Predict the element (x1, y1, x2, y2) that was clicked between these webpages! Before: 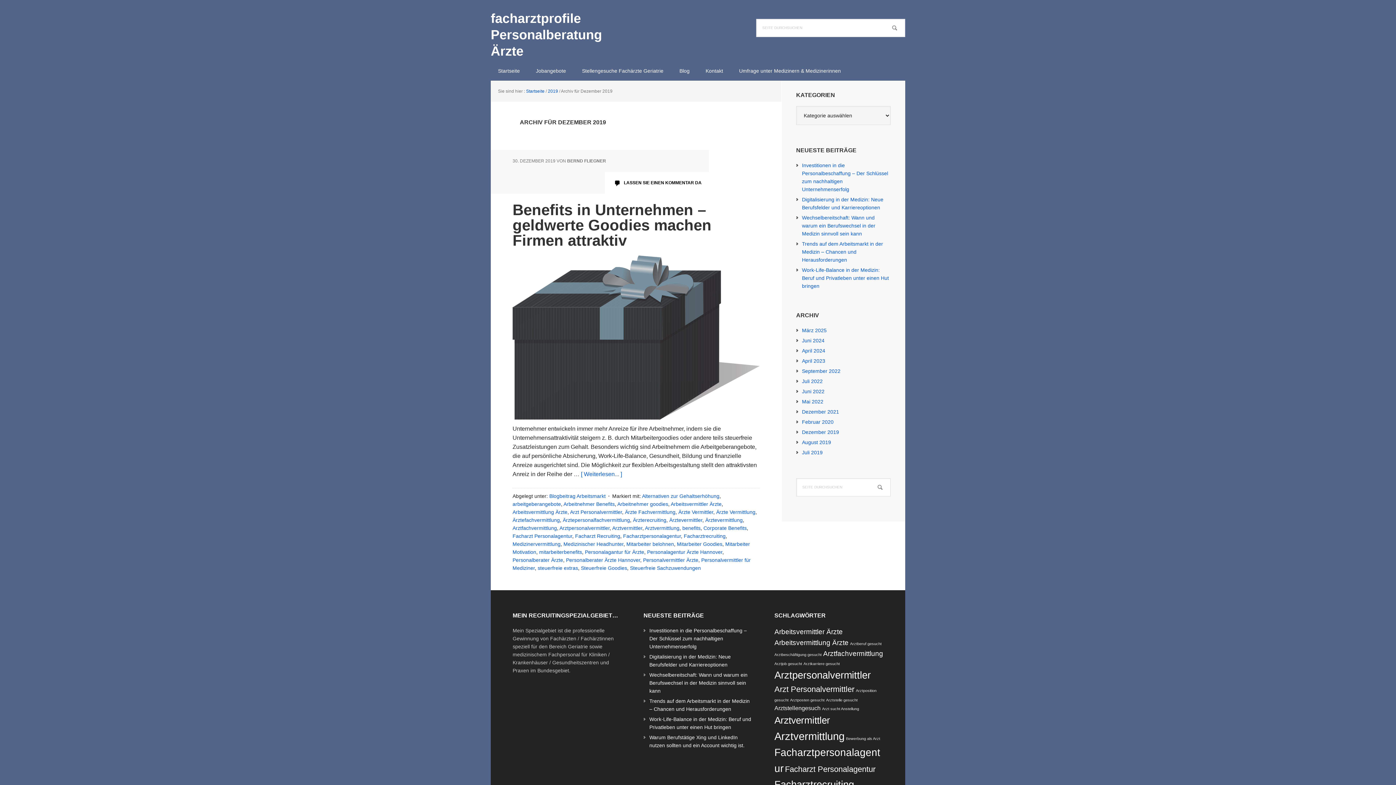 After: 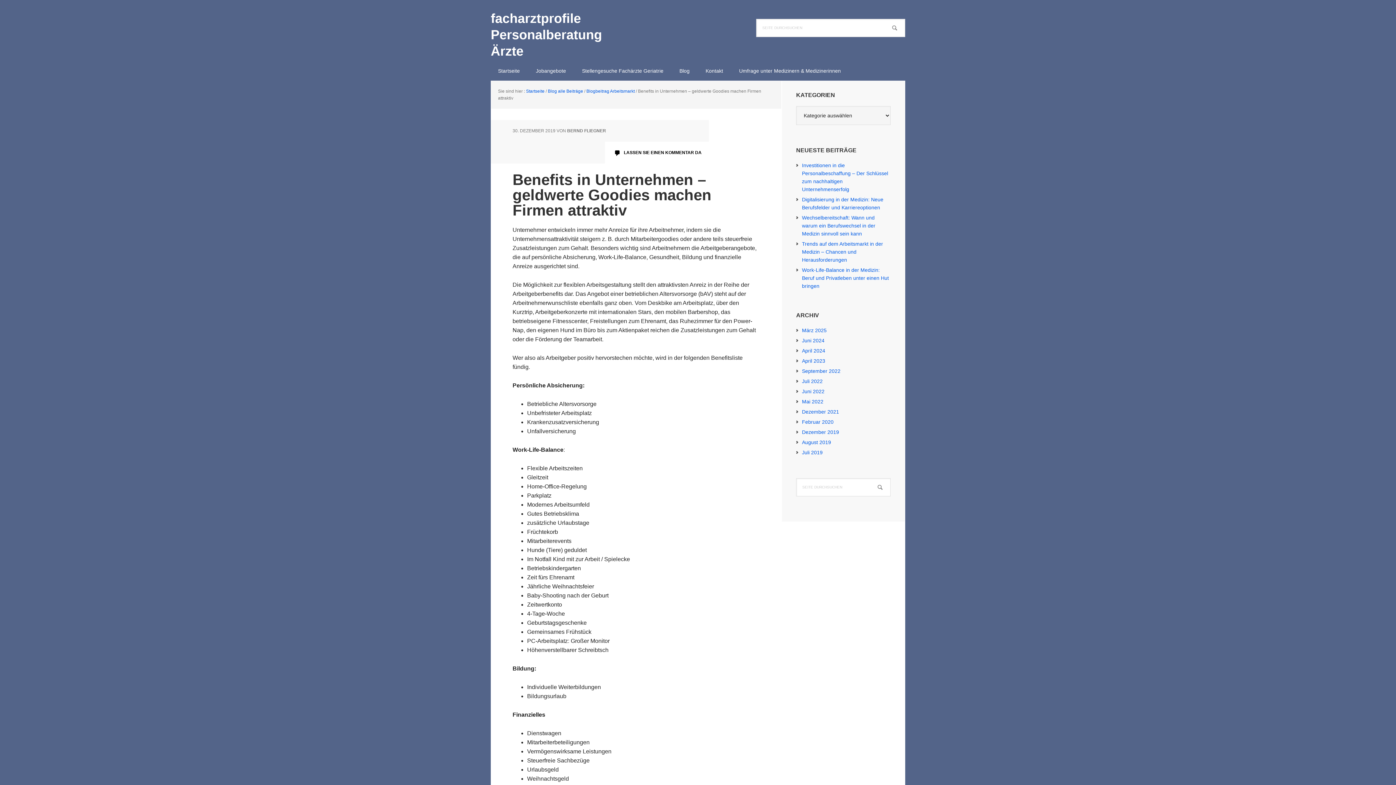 Action: label: Benefits in Unternehmen – geldwerte Goodies machen Firmen attraktiv bbox: (512, 201, 711, 249)